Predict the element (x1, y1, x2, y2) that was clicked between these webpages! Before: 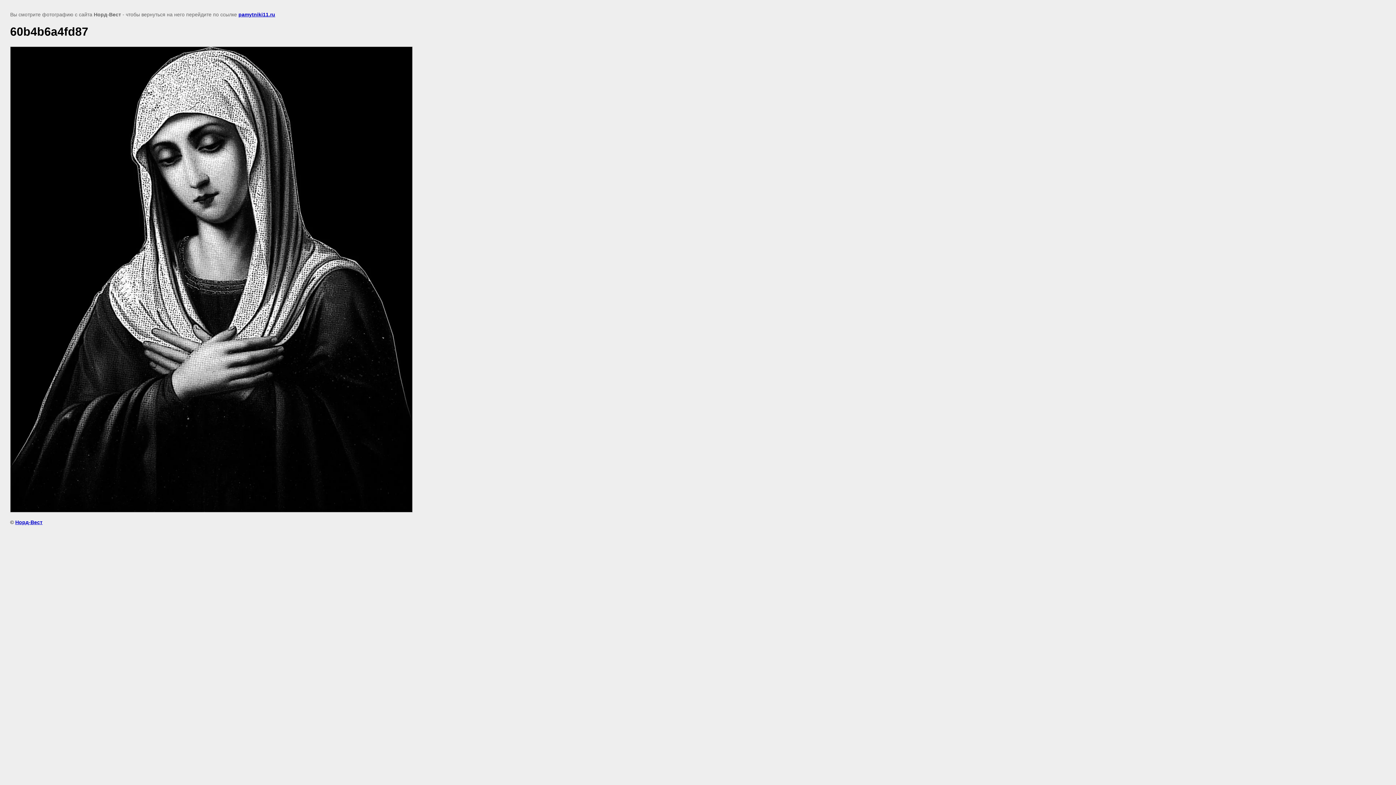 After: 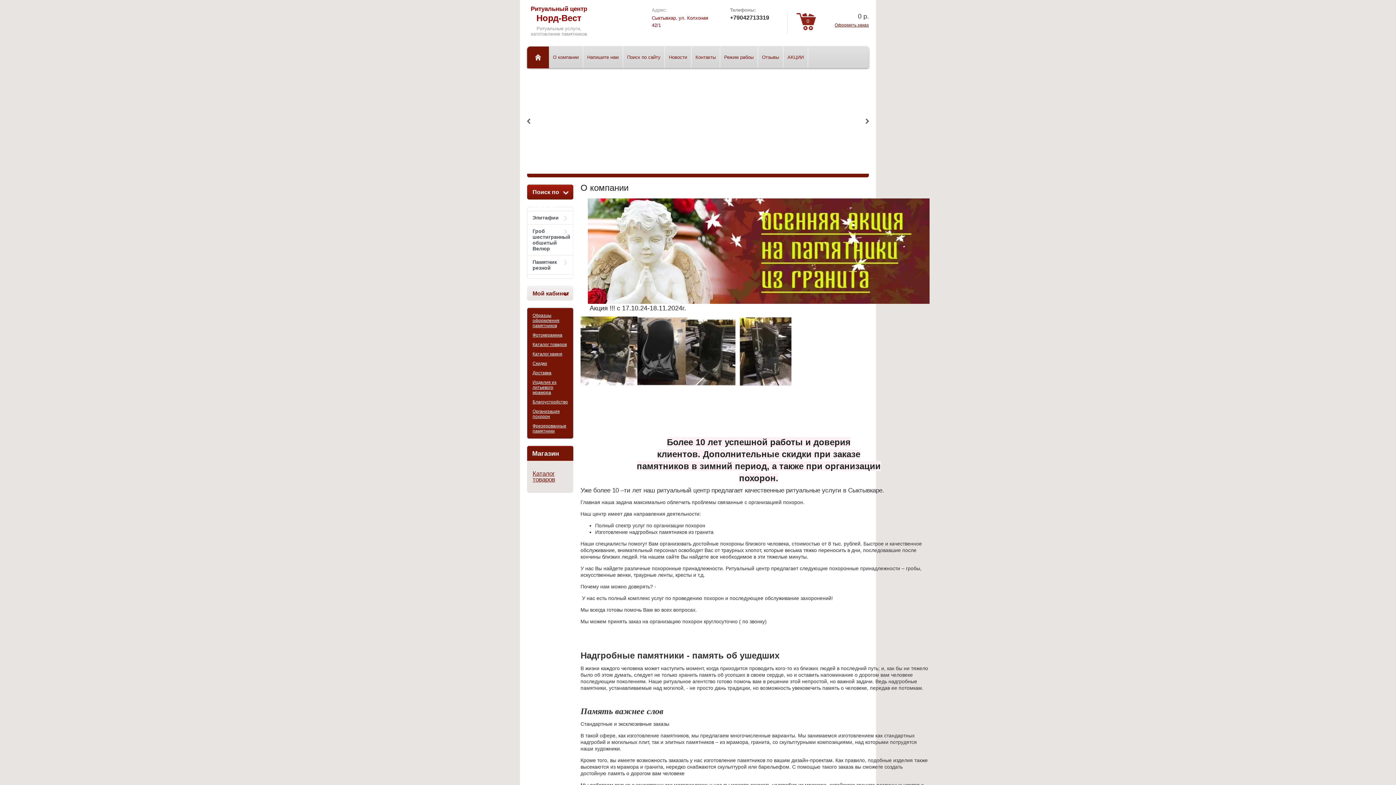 Action: label: Норд-Вест bbox: (15, 519, 42, 525)